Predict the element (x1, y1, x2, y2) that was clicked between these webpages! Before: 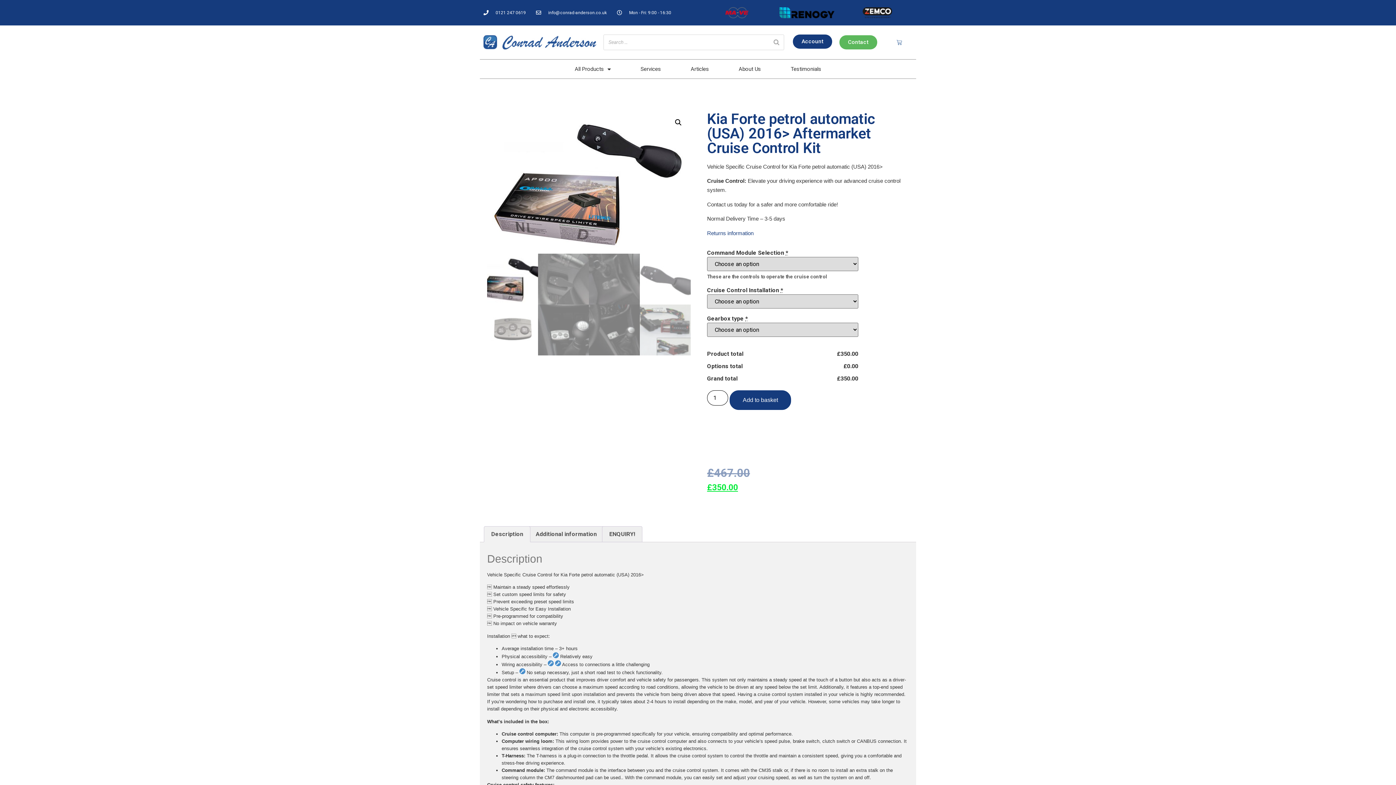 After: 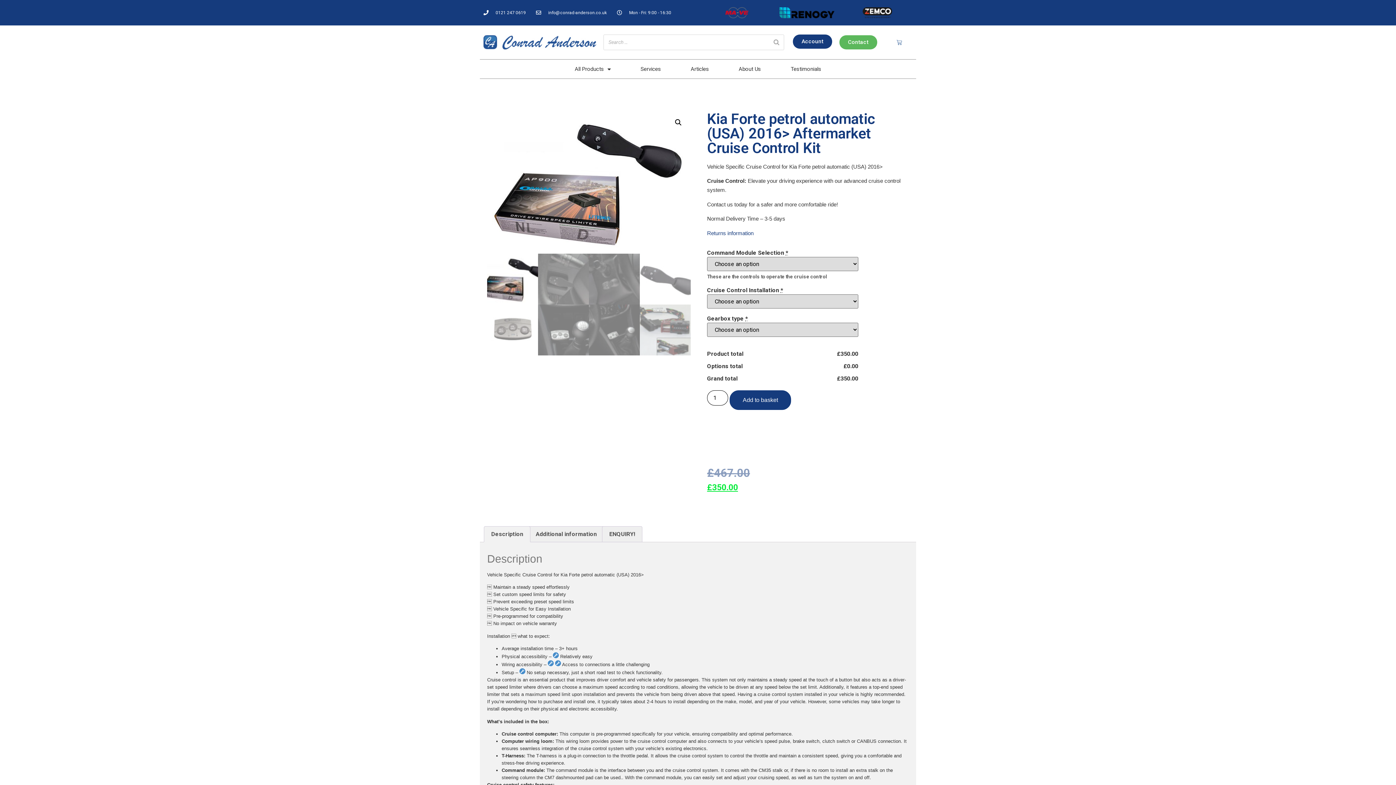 Action: bbox: (483, 9, 526, 16) label: 0121 247 0619